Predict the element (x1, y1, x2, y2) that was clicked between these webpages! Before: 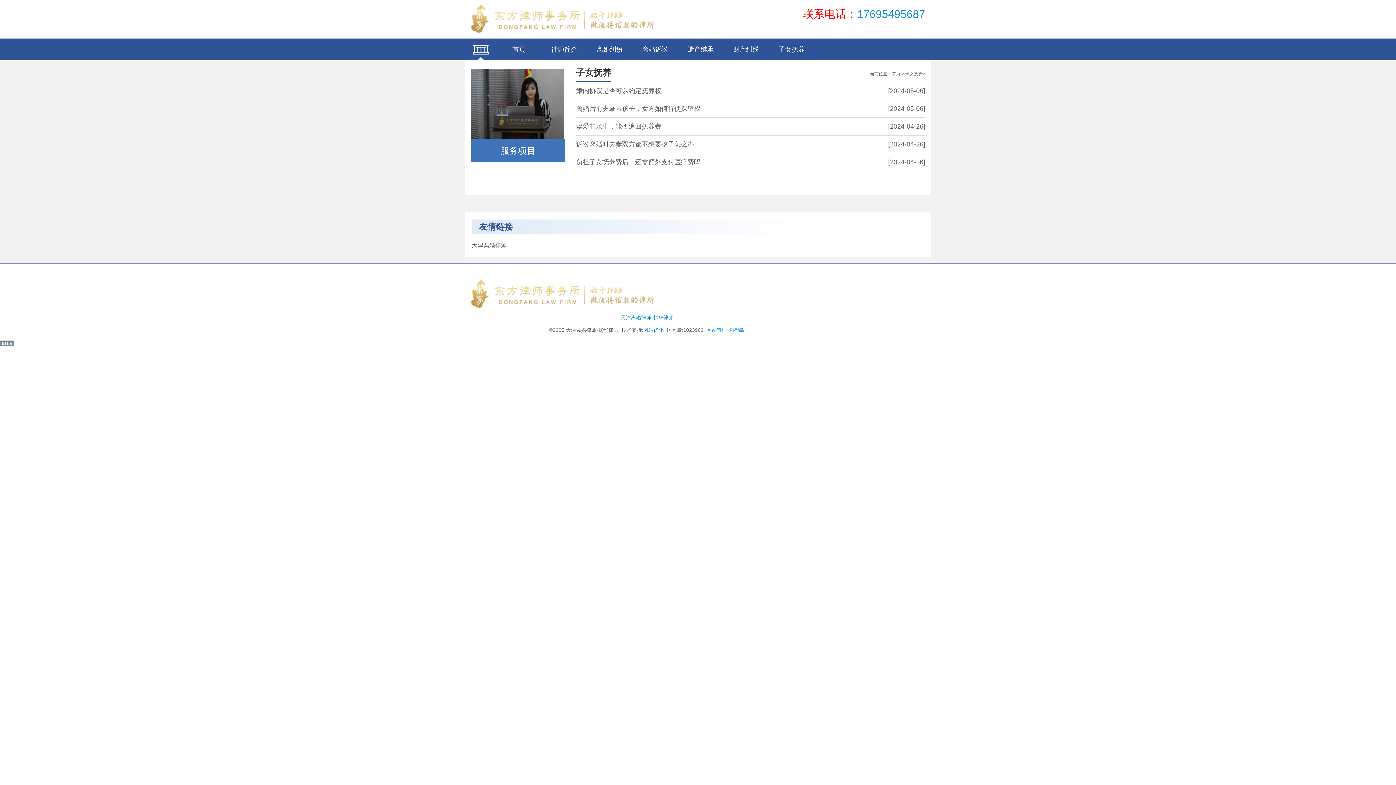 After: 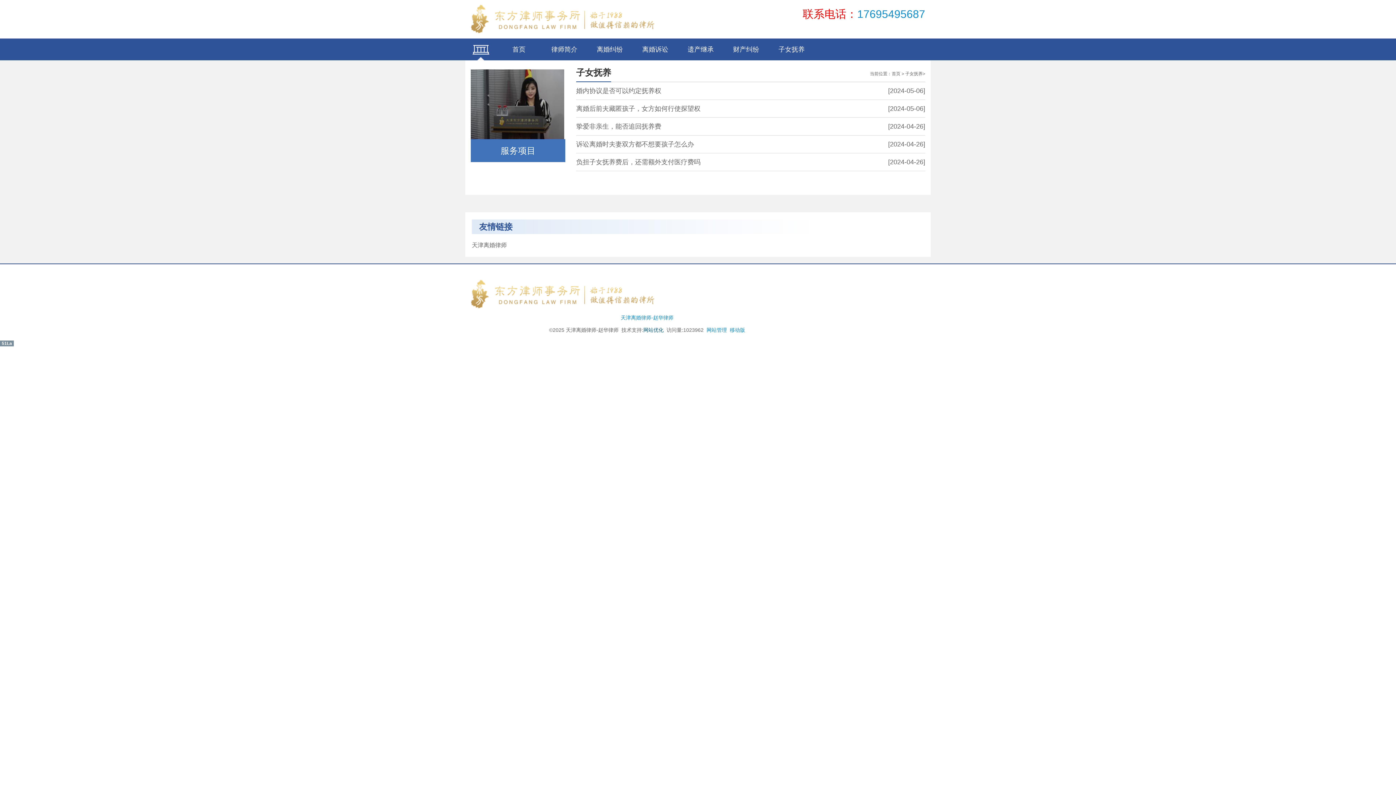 Action: bbox: (643, 327, 663, 333) label: 网站优化